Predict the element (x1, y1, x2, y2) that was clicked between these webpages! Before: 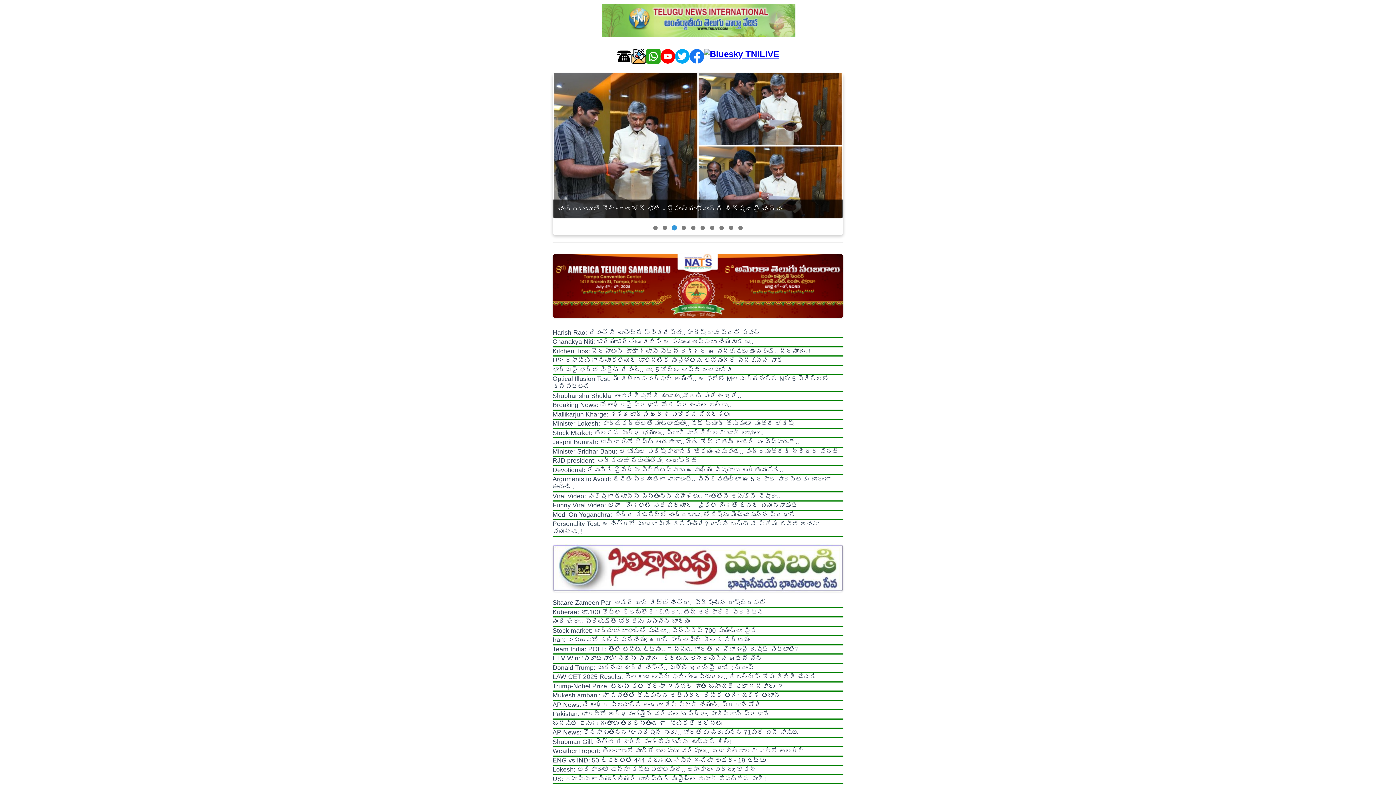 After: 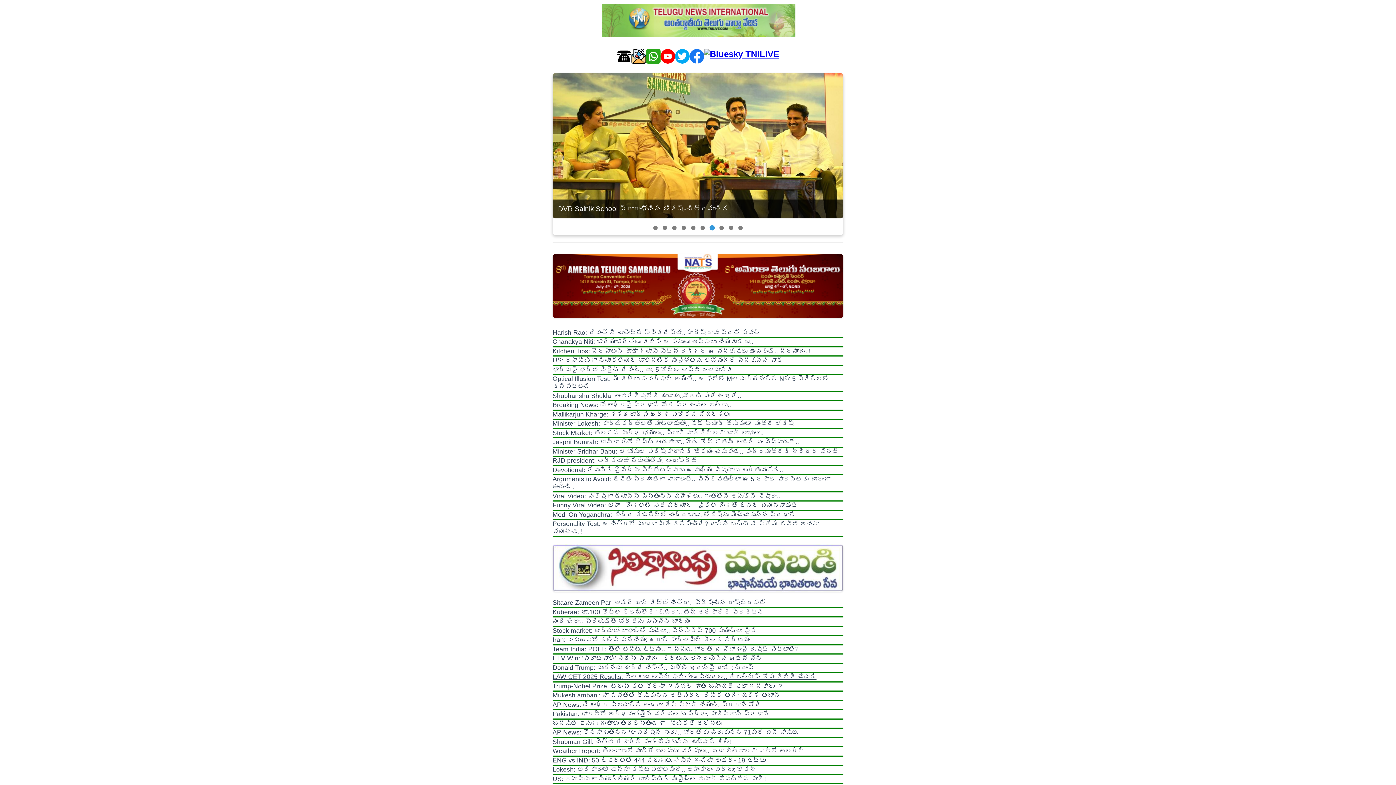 Action: bbox: (552, 673, 816, 680) label: LAW CET 2025 Results: తెలంగాణ లాసెట్‌ ఫలితాలు విడుదల.. రిజల్ట్స్‌ కోసం క్లిక్‌ చేయండి